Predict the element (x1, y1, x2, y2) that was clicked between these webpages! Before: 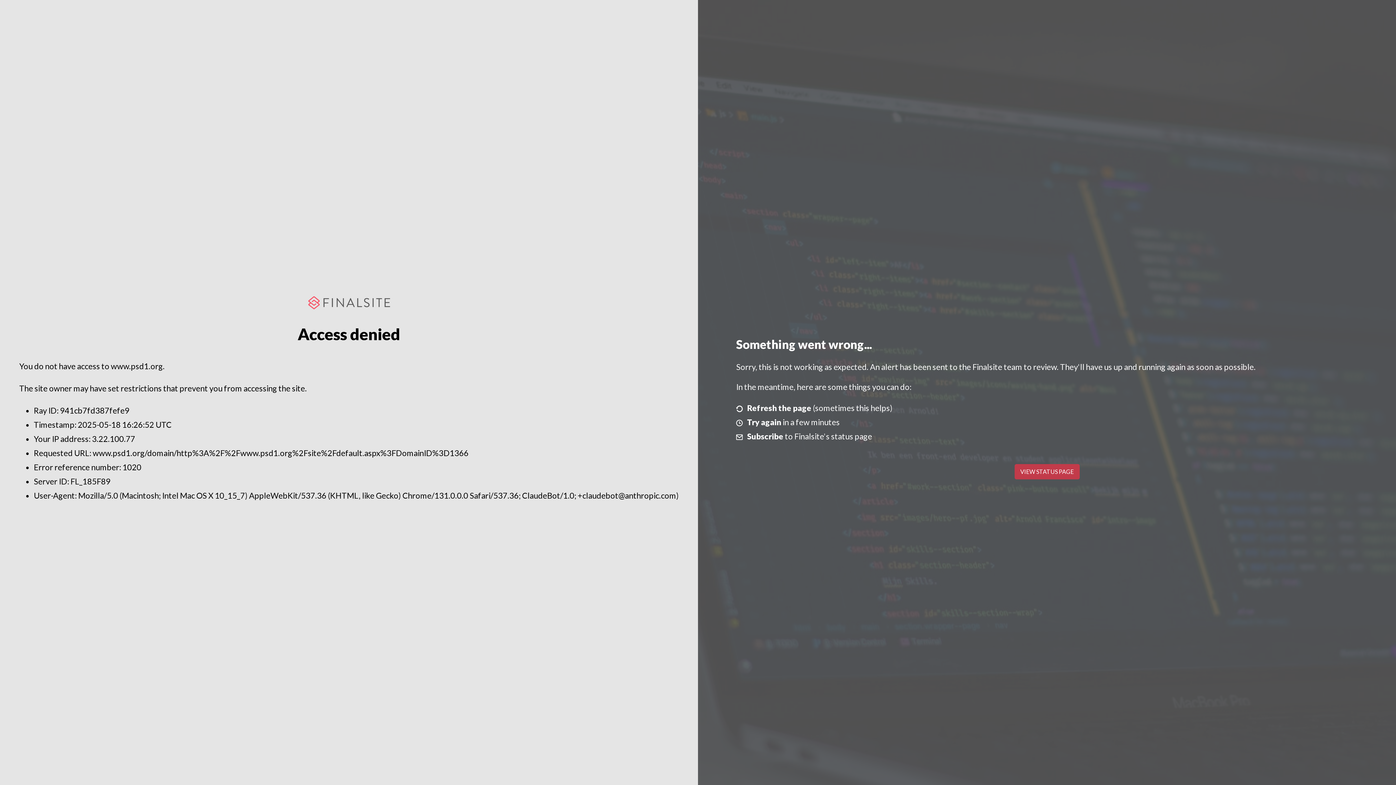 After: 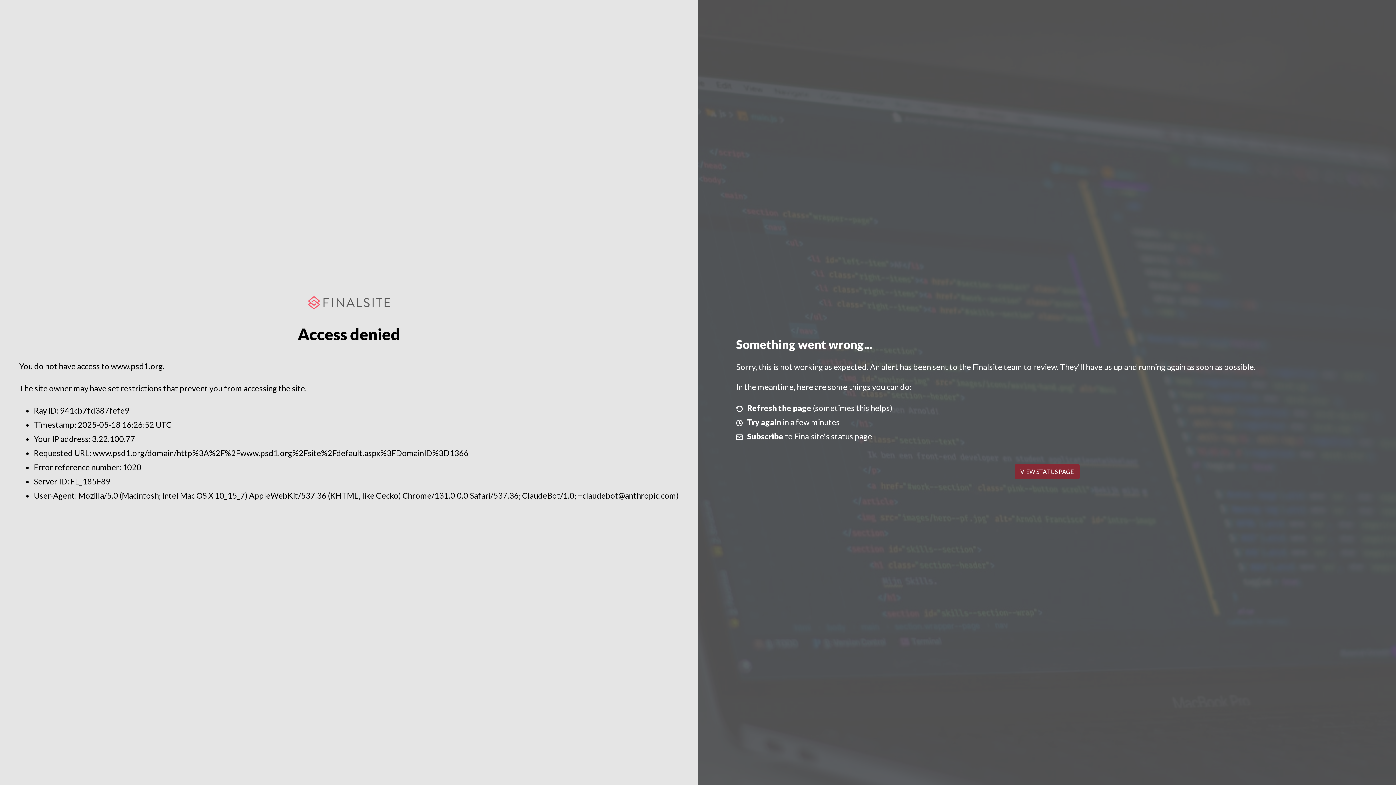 Action: label: VIEW STATUS PAGE bbox: (1014, 464, 1079, 479)